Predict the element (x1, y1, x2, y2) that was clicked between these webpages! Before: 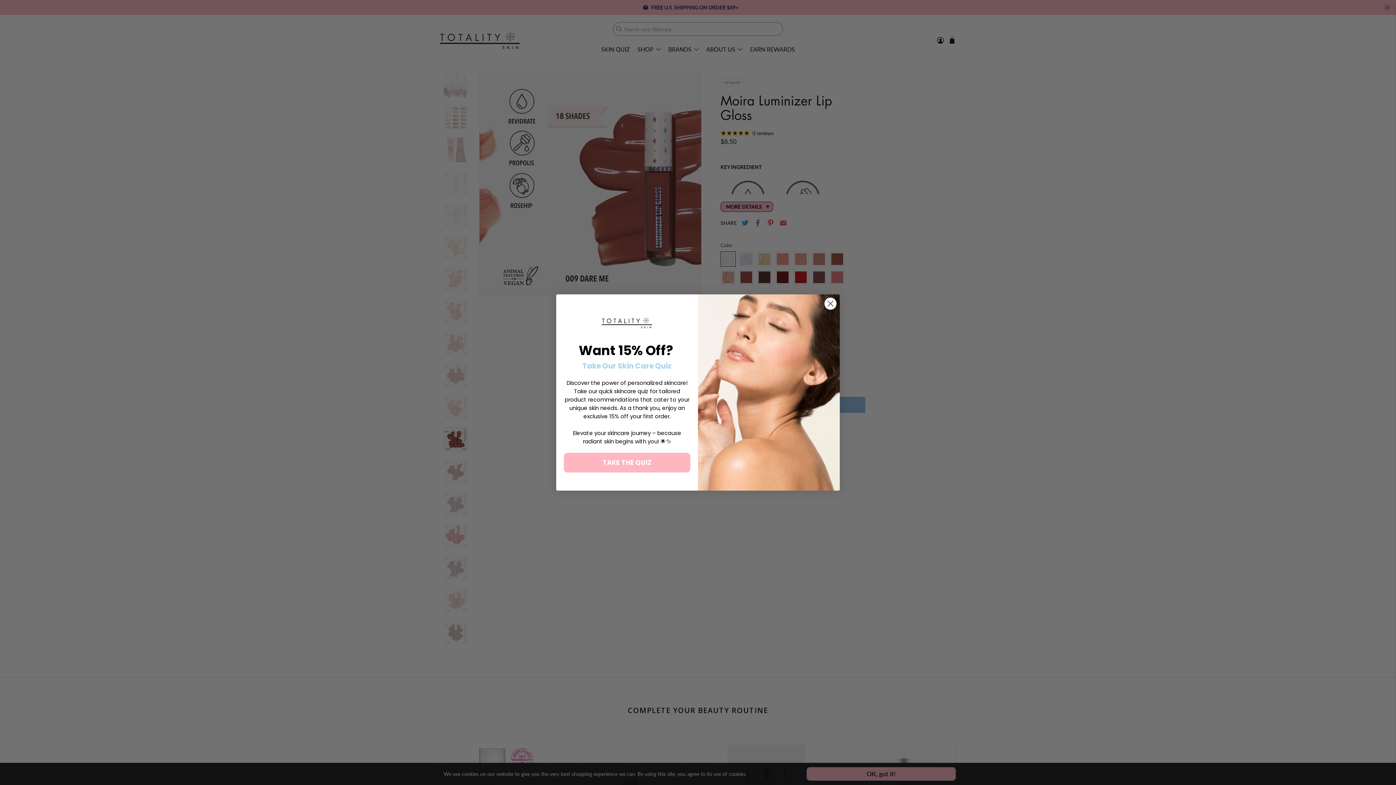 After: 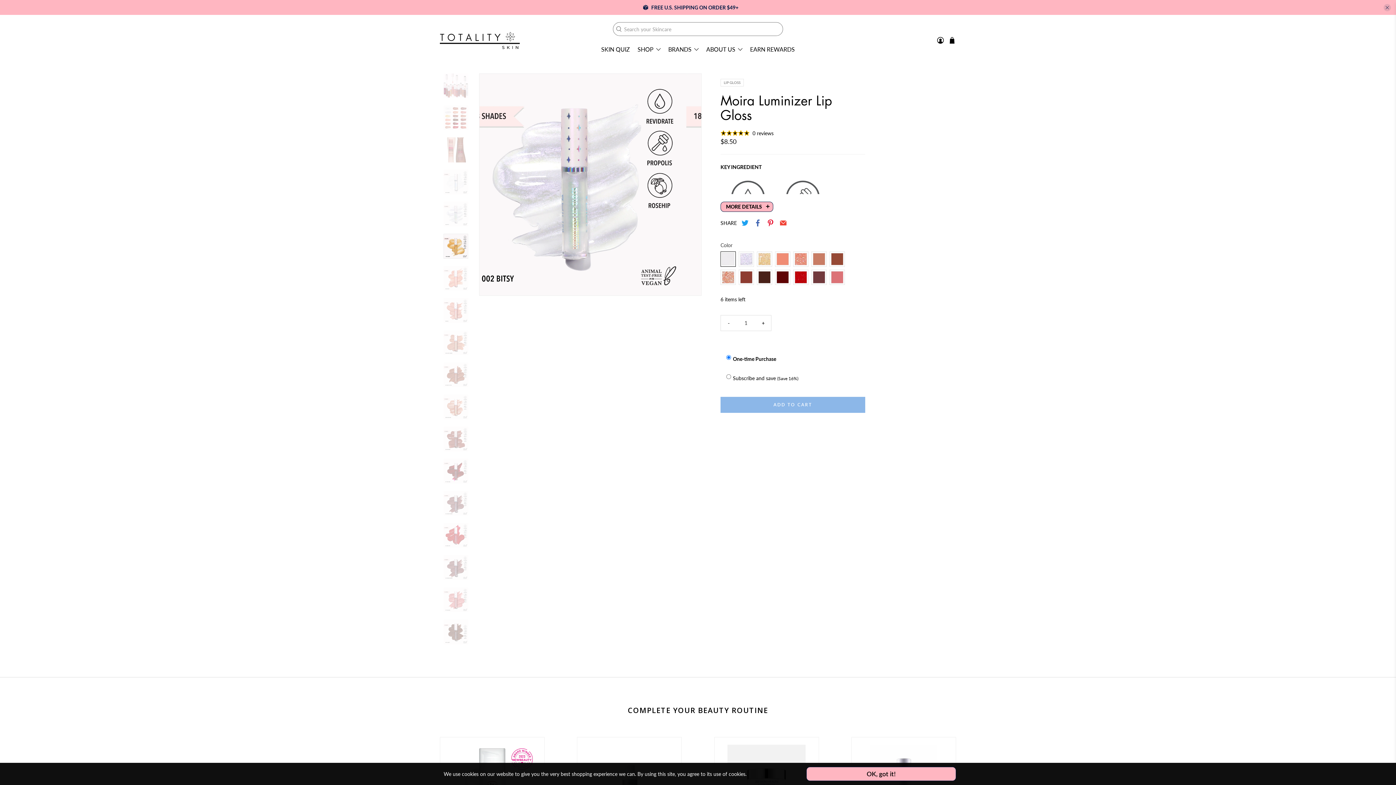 Action: bbox: (824, 297, 837, 310) label: Close dialog